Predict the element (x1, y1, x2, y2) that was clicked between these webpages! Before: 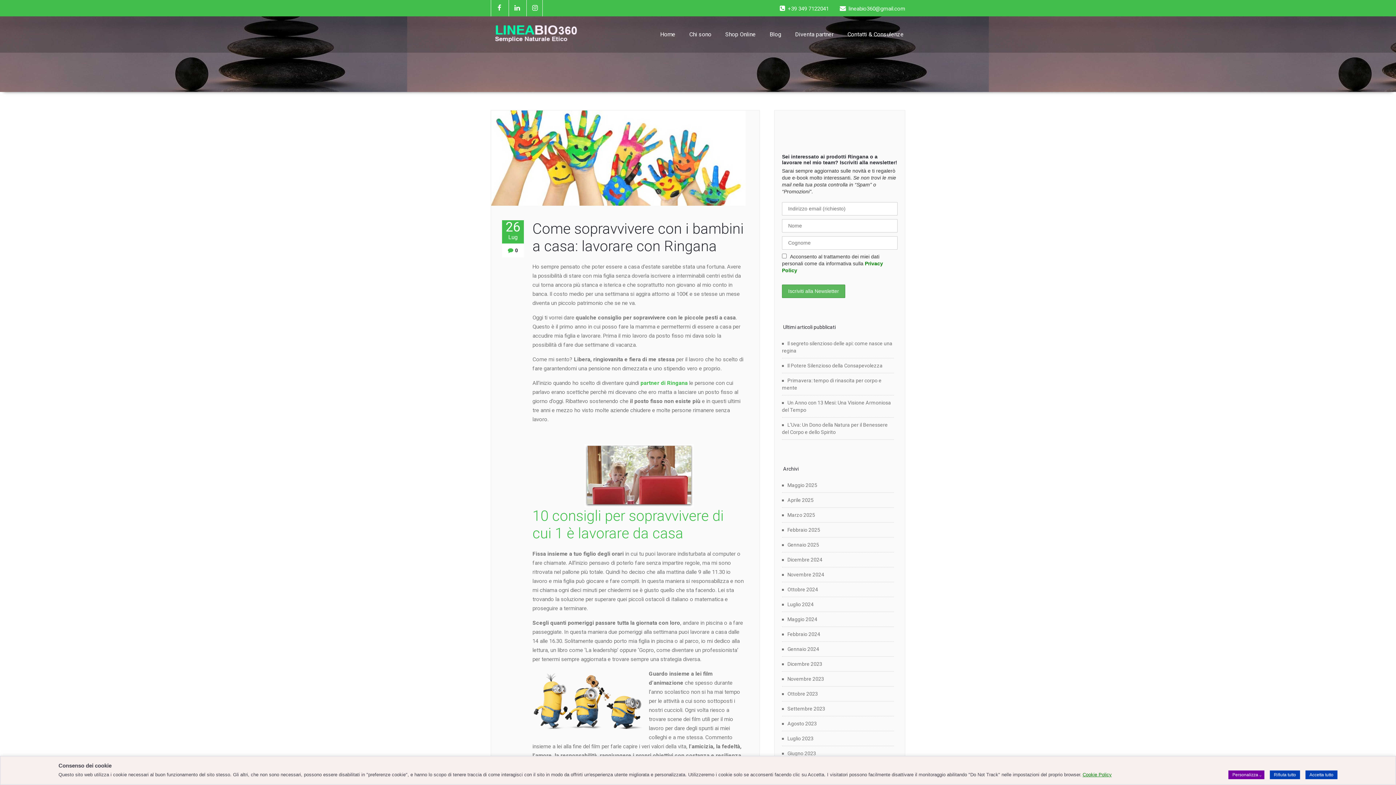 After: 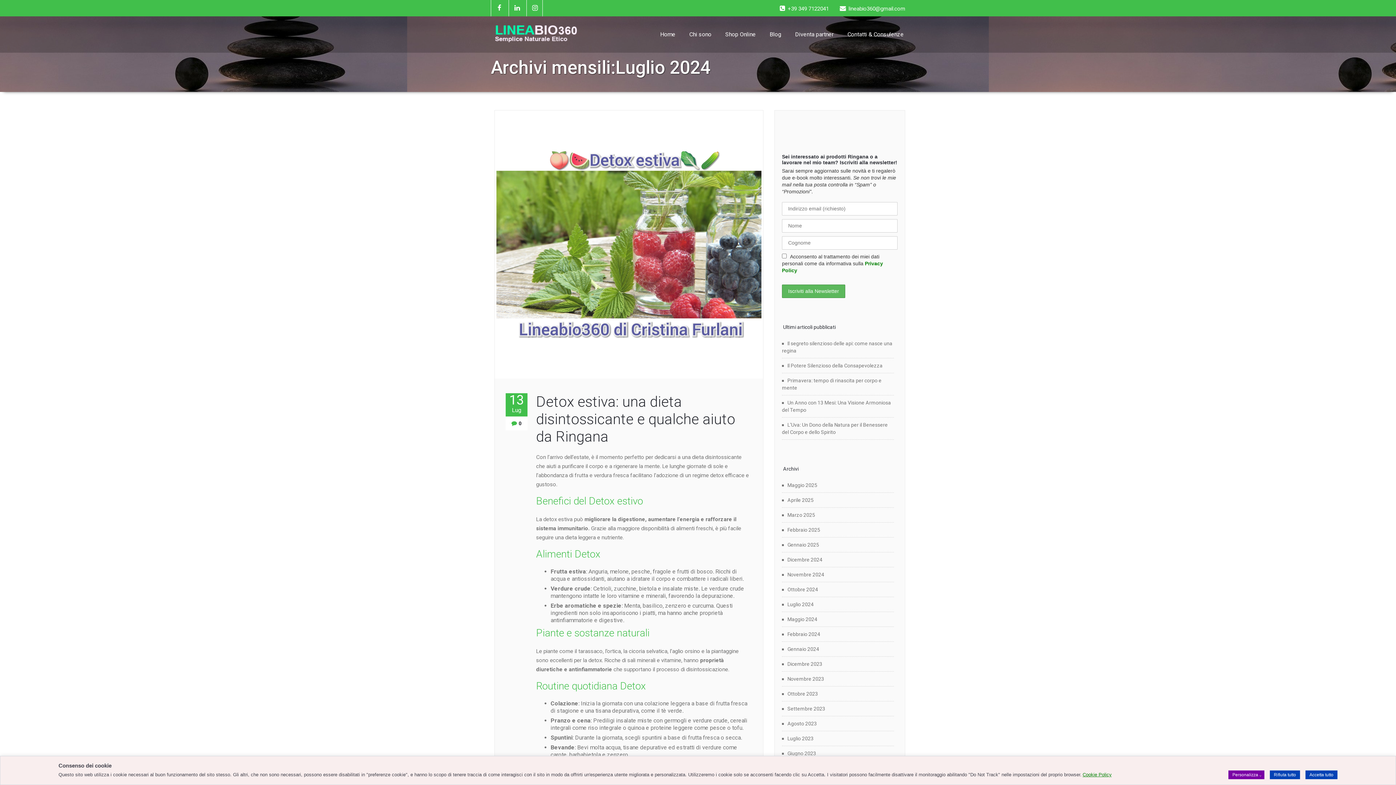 Action: bbox: (782, 601, 813, 607) label: Luglio 2024